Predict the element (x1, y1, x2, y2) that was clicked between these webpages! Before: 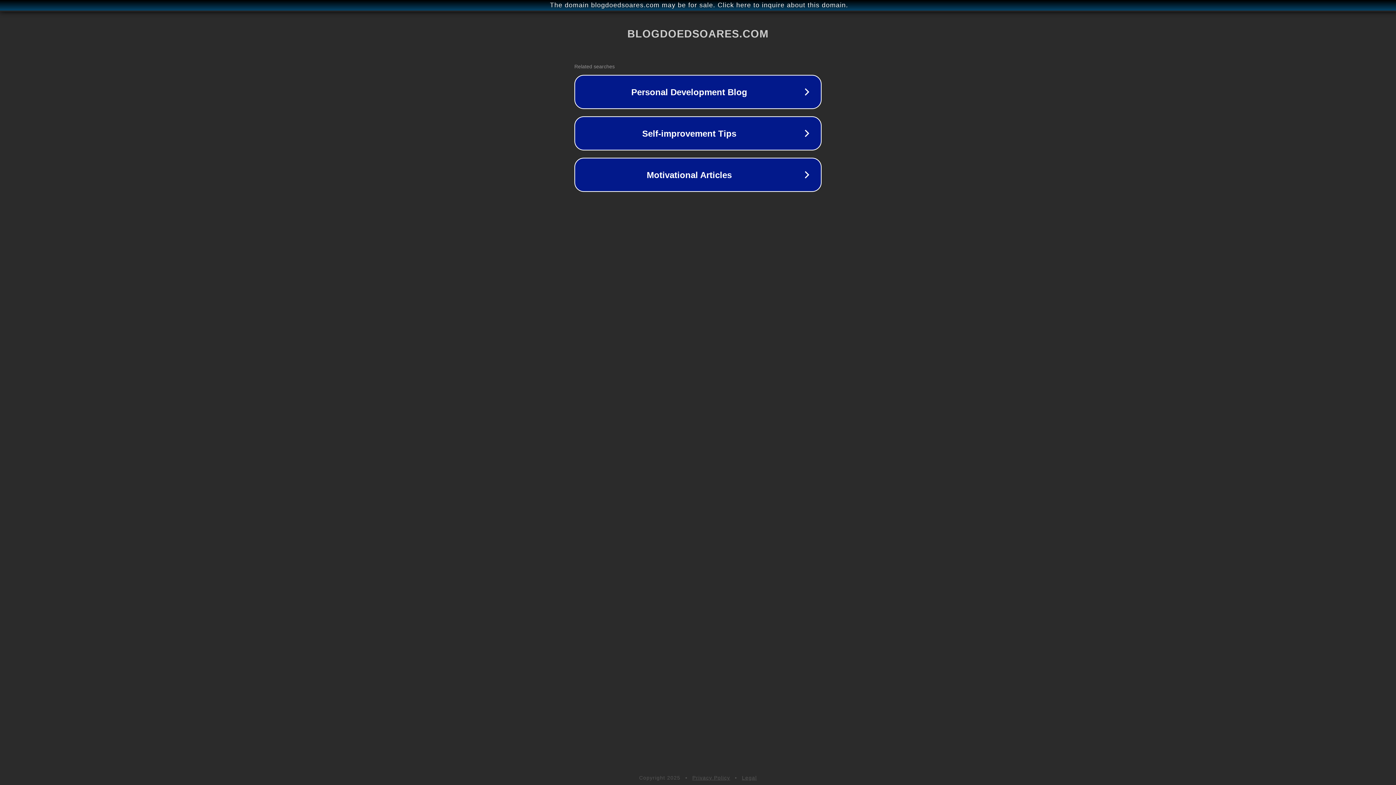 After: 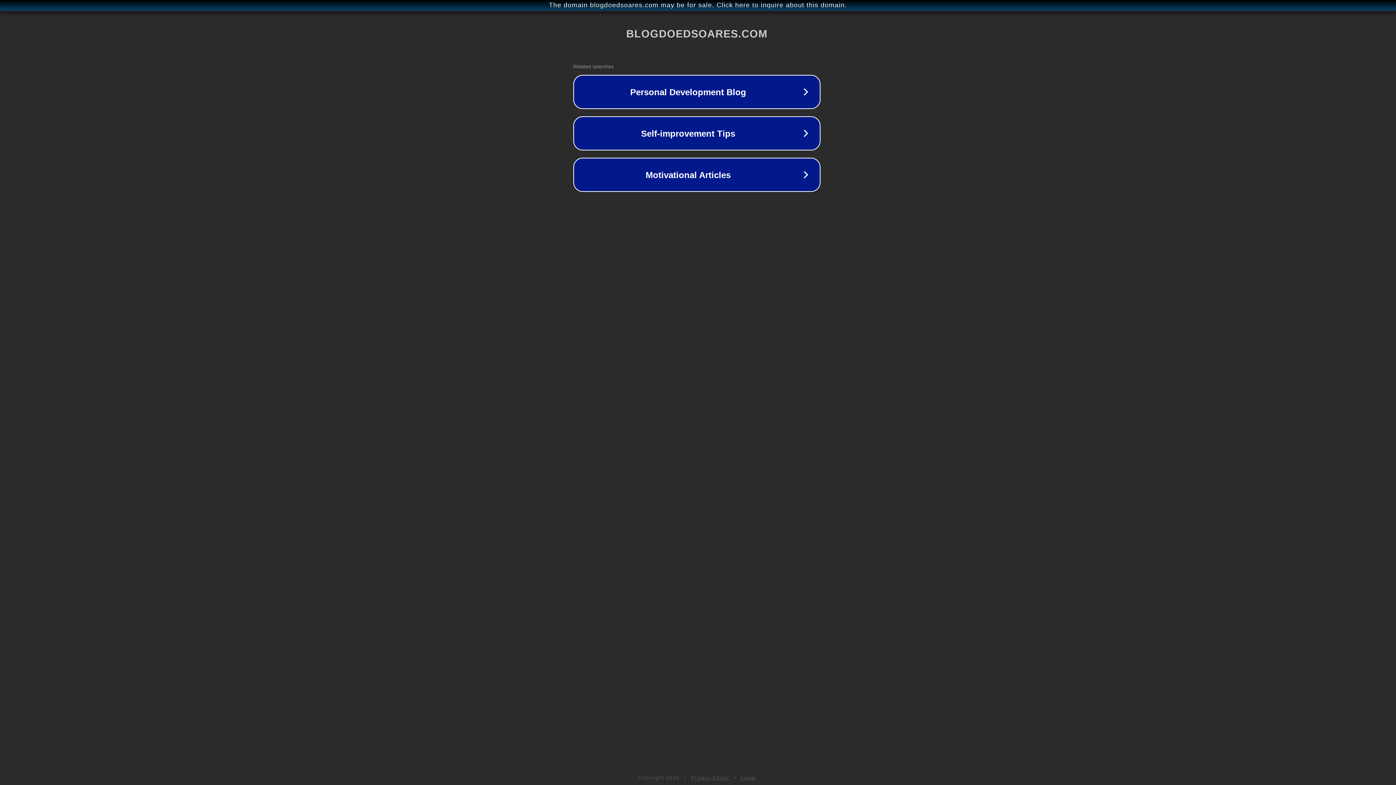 Action: bbox: (1, 1, 1397, 9) label: The domain blogdoedsoares.com may be for sale. Click here to inquire about this domain.